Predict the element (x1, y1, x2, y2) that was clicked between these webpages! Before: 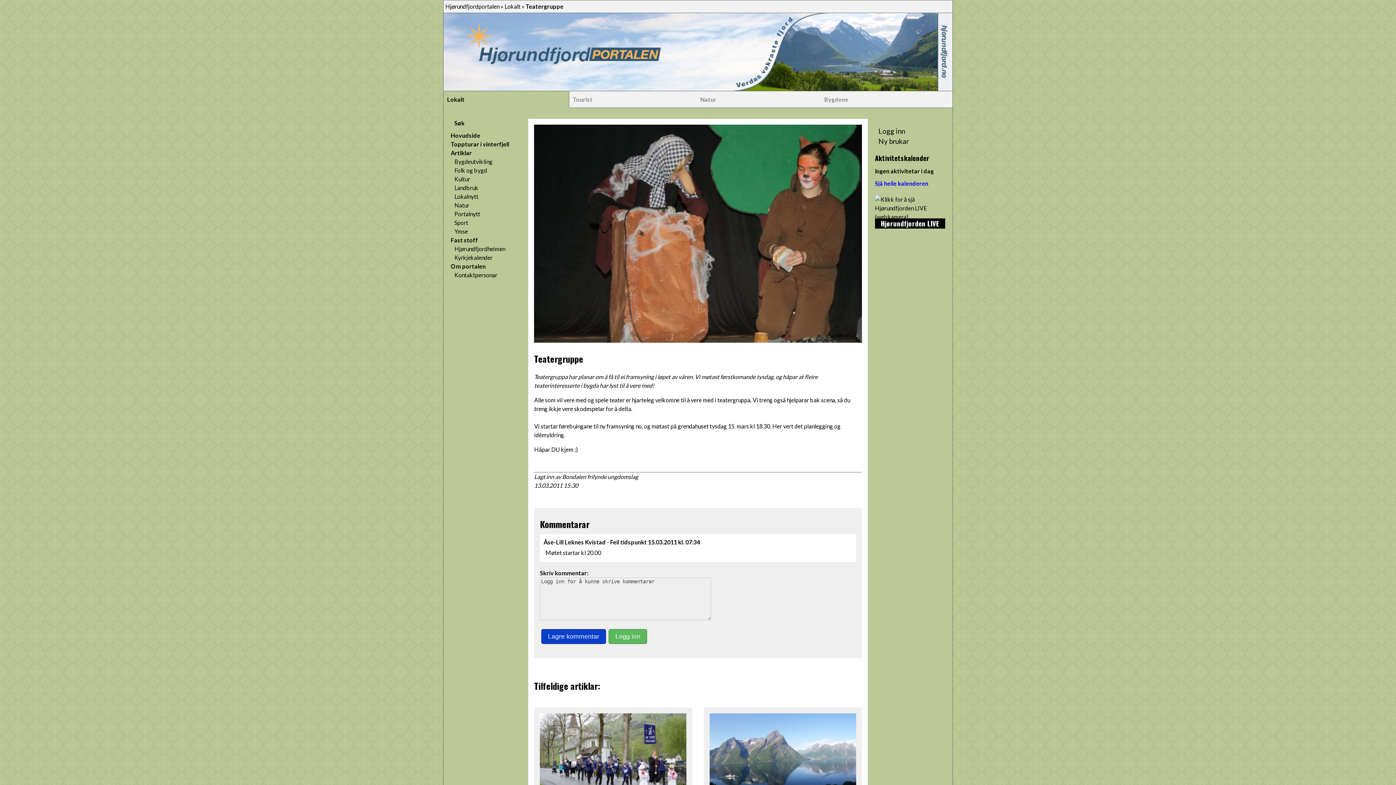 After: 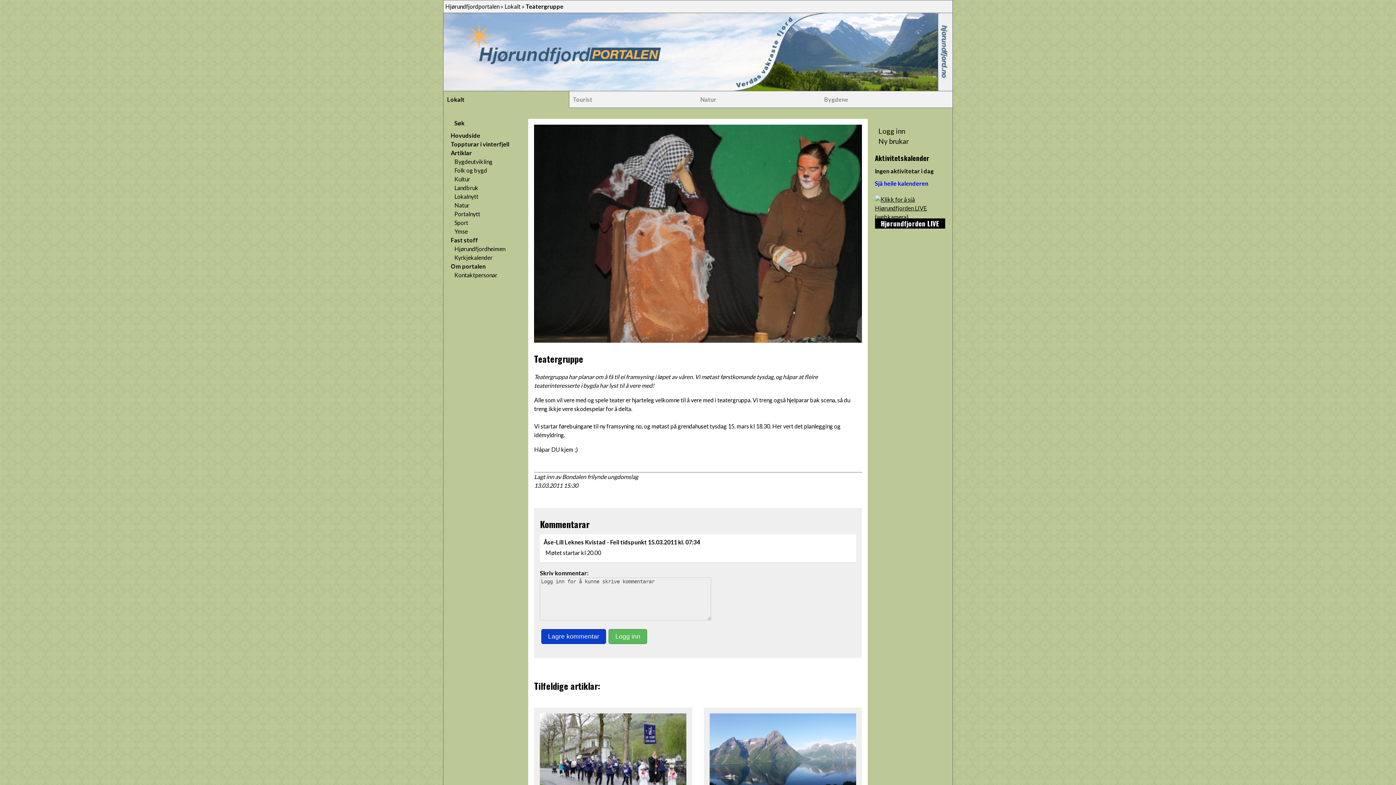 Action: label: Hjørundfjorden LIVE bbox: (875, 213, 945, 220)